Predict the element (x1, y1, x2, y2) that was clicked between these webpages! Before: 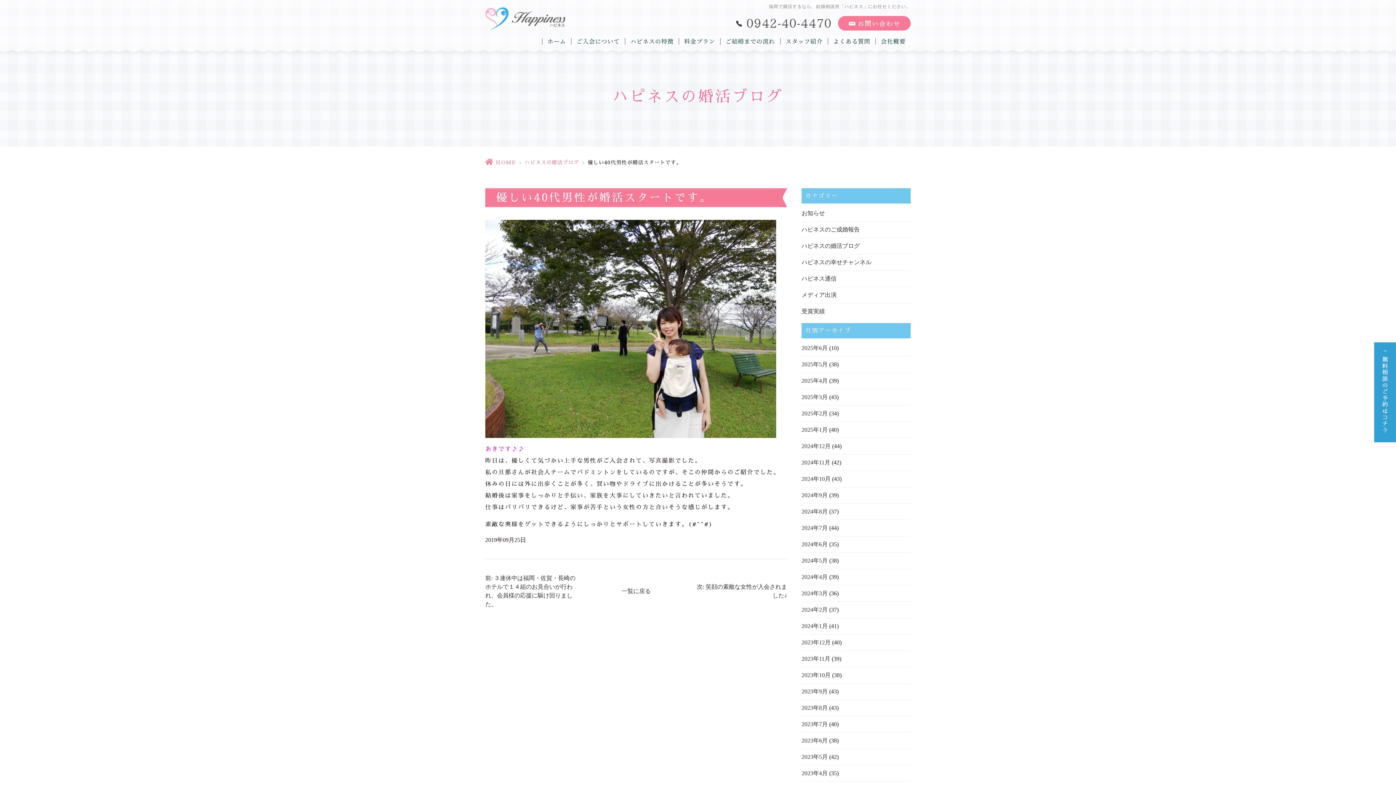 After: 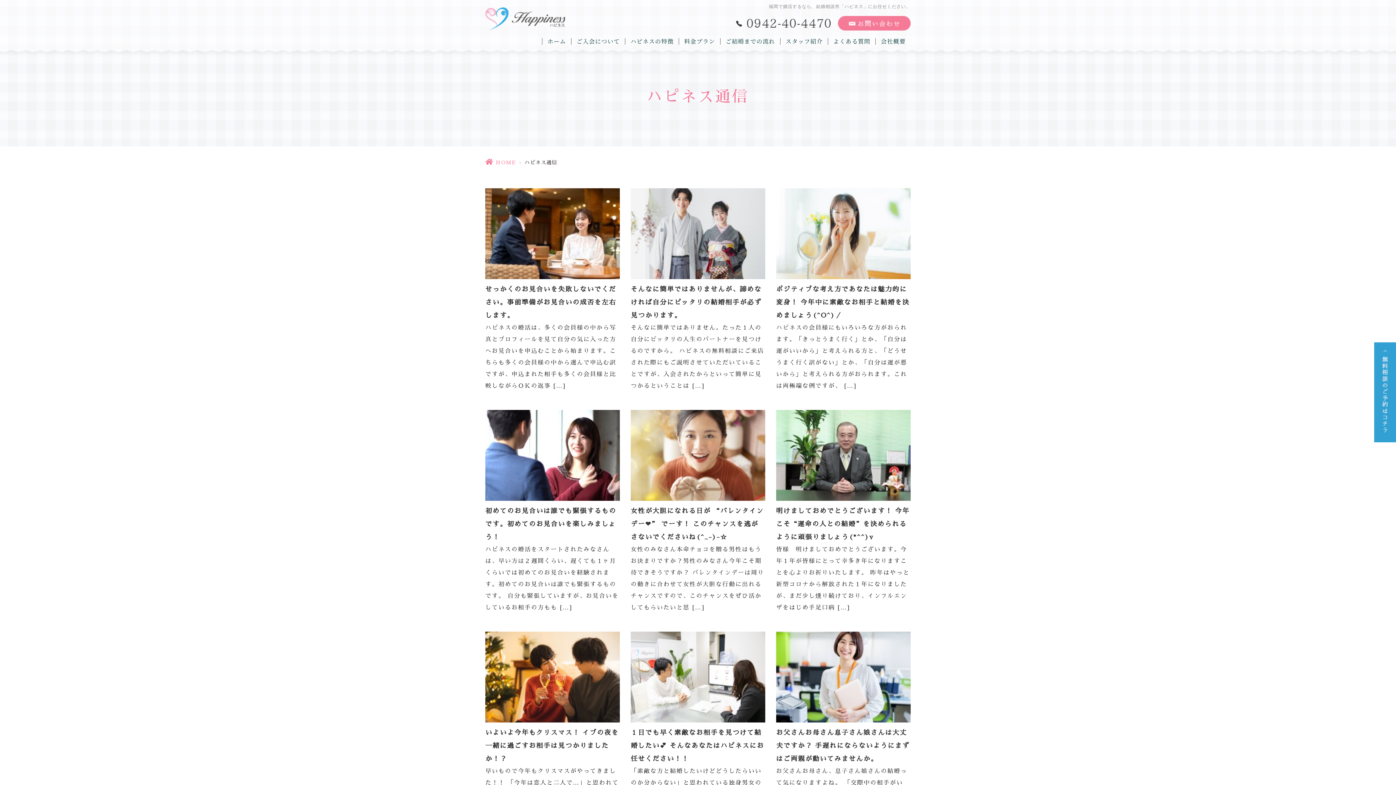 Action: label: ハピネス通信 bbox: (801, 275, 836, 281)